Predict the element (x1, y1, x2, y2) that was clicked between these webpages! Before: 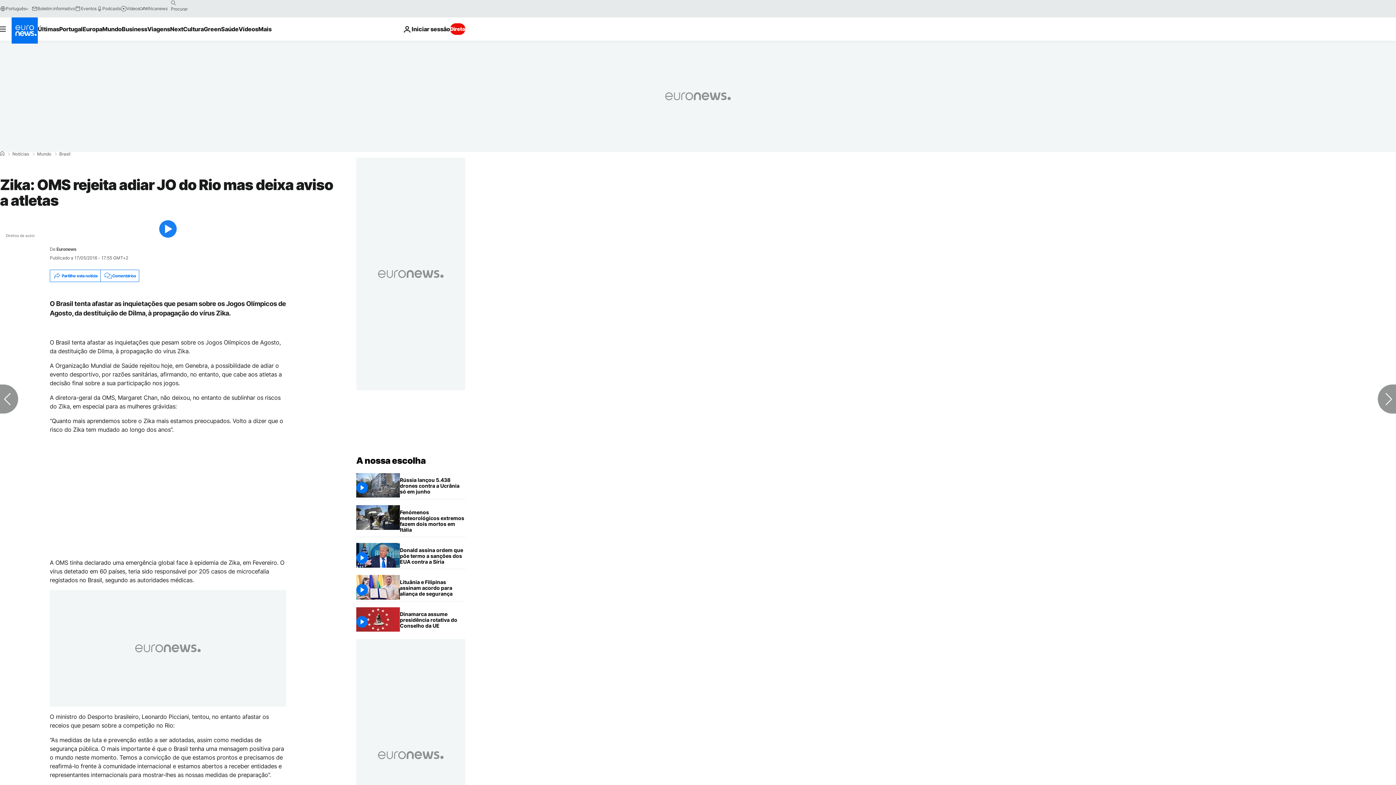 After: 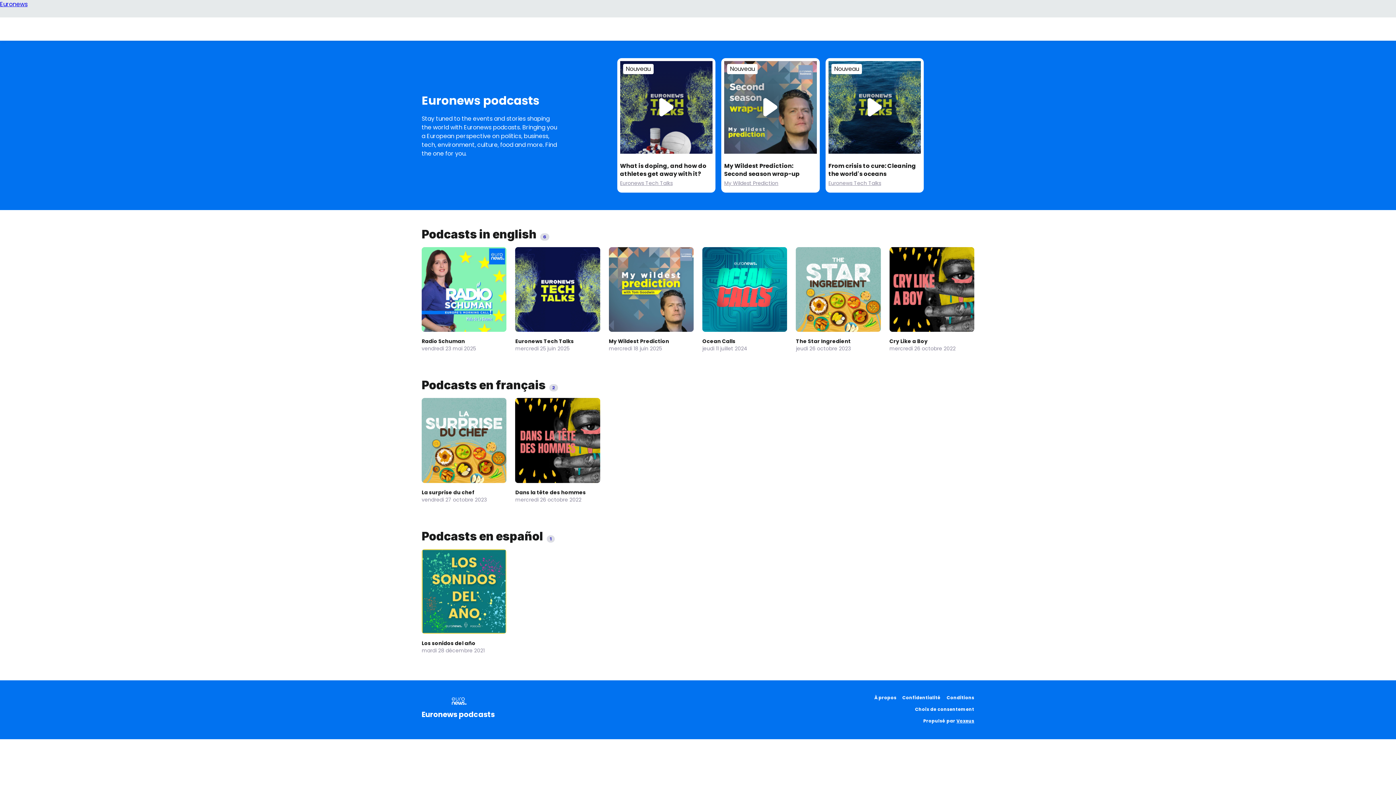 Action: label: Podcasts bbox: (96, 5, 120, 11)